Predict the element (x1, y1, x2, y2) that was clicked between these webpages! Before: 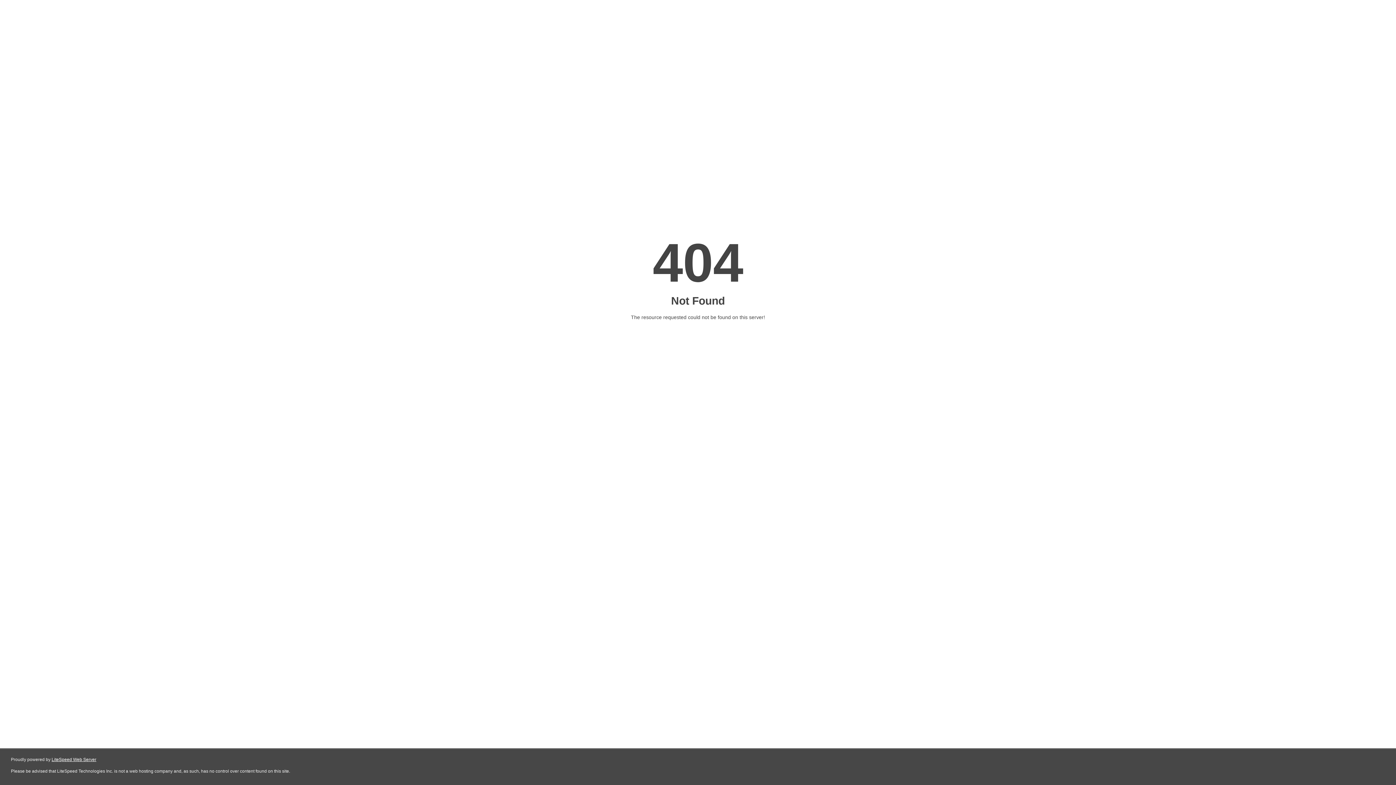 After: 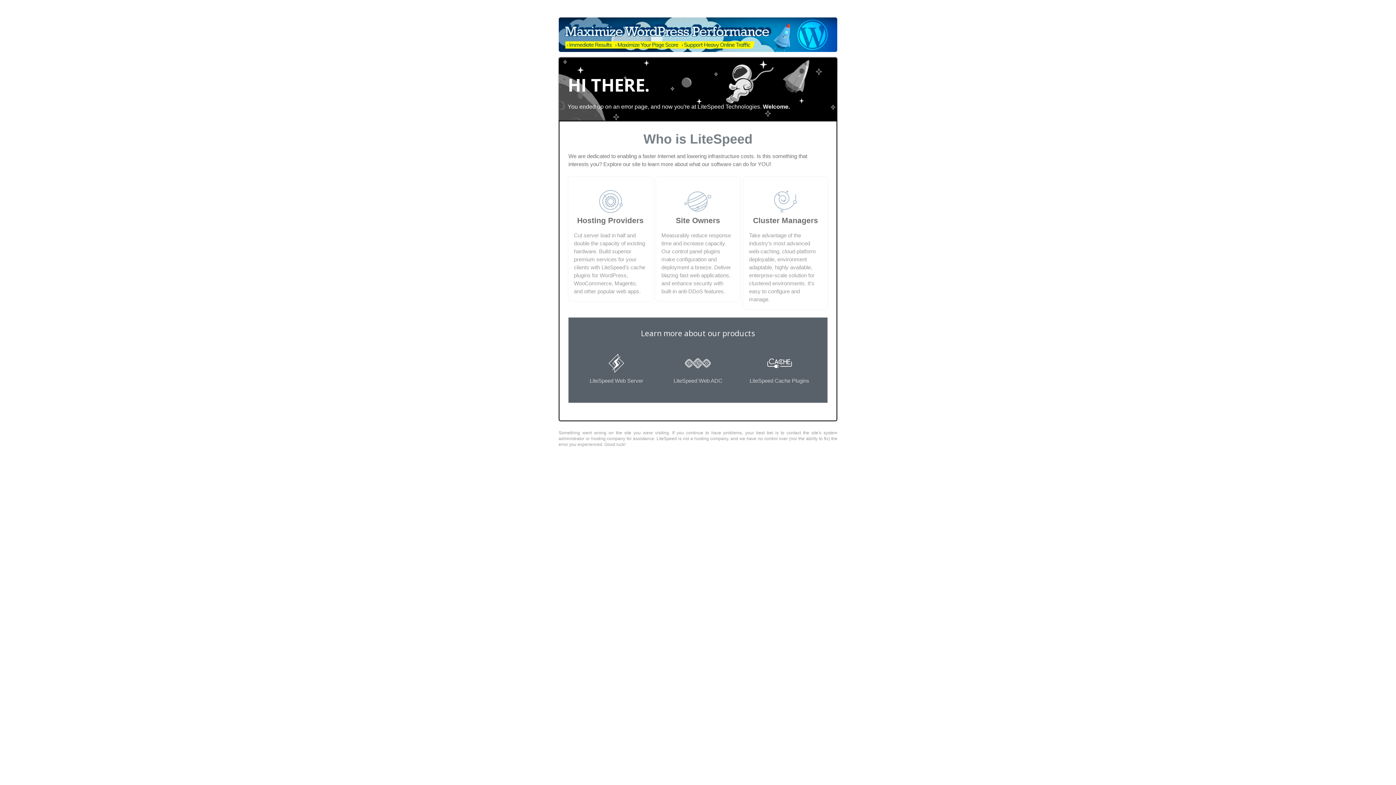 Action: bbox: (51, 757, 96, 762) label: LiteSpeed Web Server